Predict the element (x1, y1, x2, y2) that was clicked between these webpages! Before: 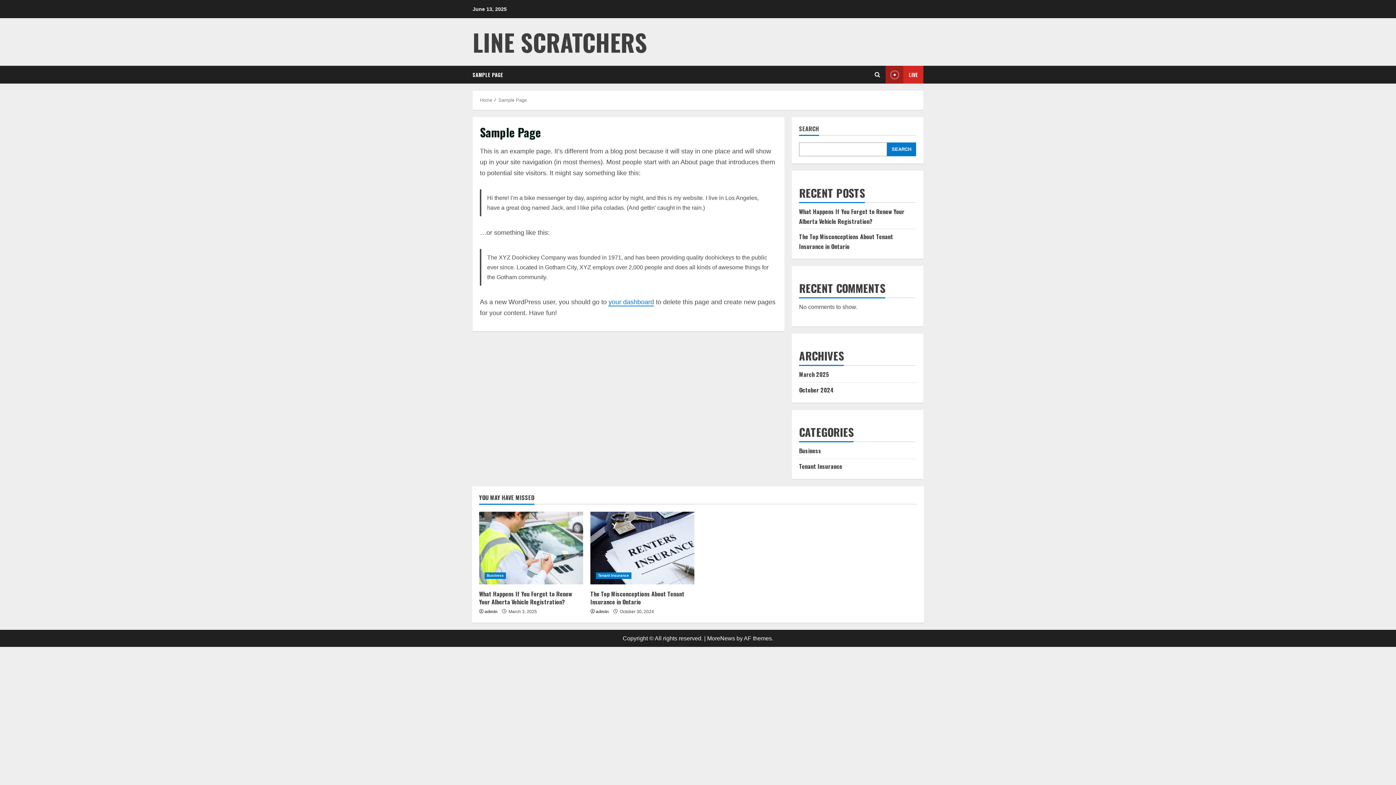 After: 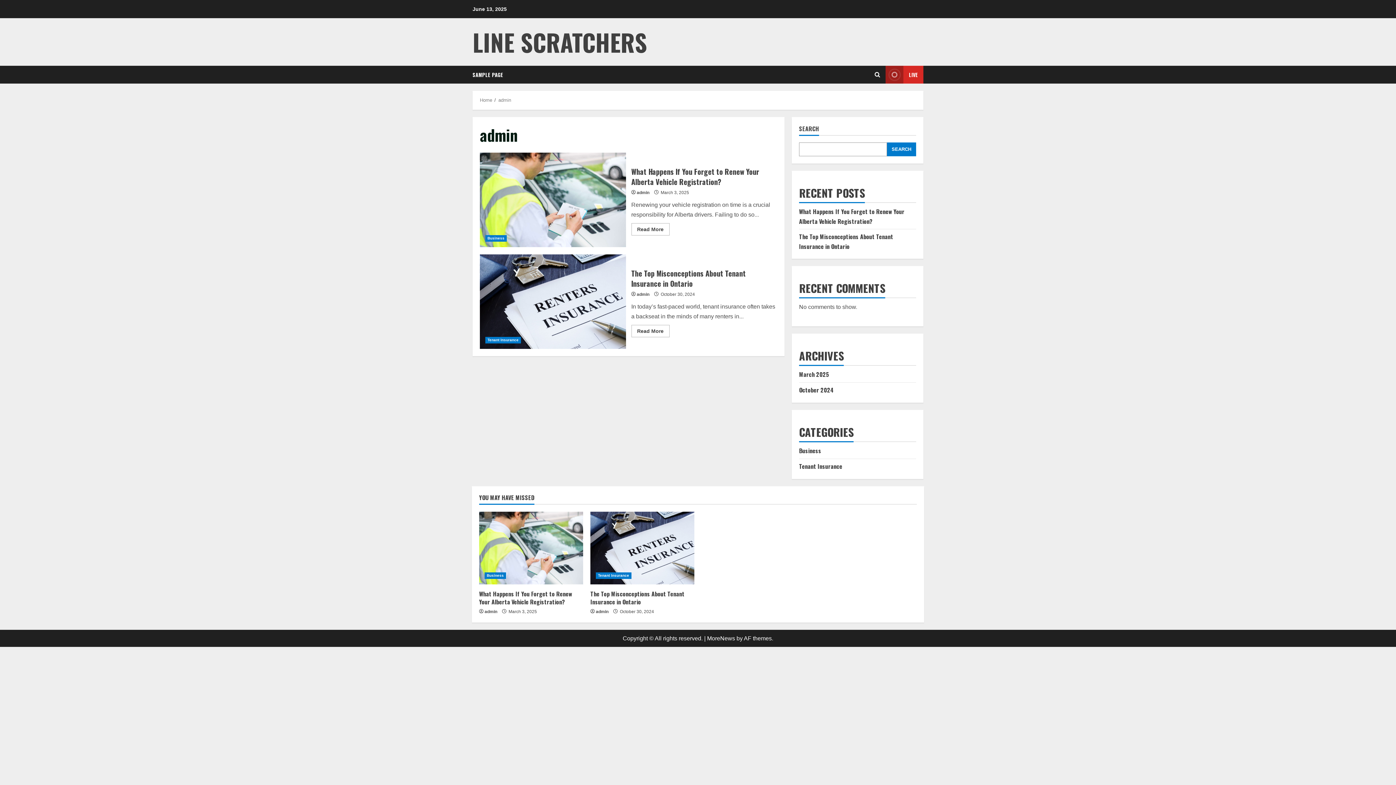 Action: bbox: (484, 608, 497, 615) label: admin